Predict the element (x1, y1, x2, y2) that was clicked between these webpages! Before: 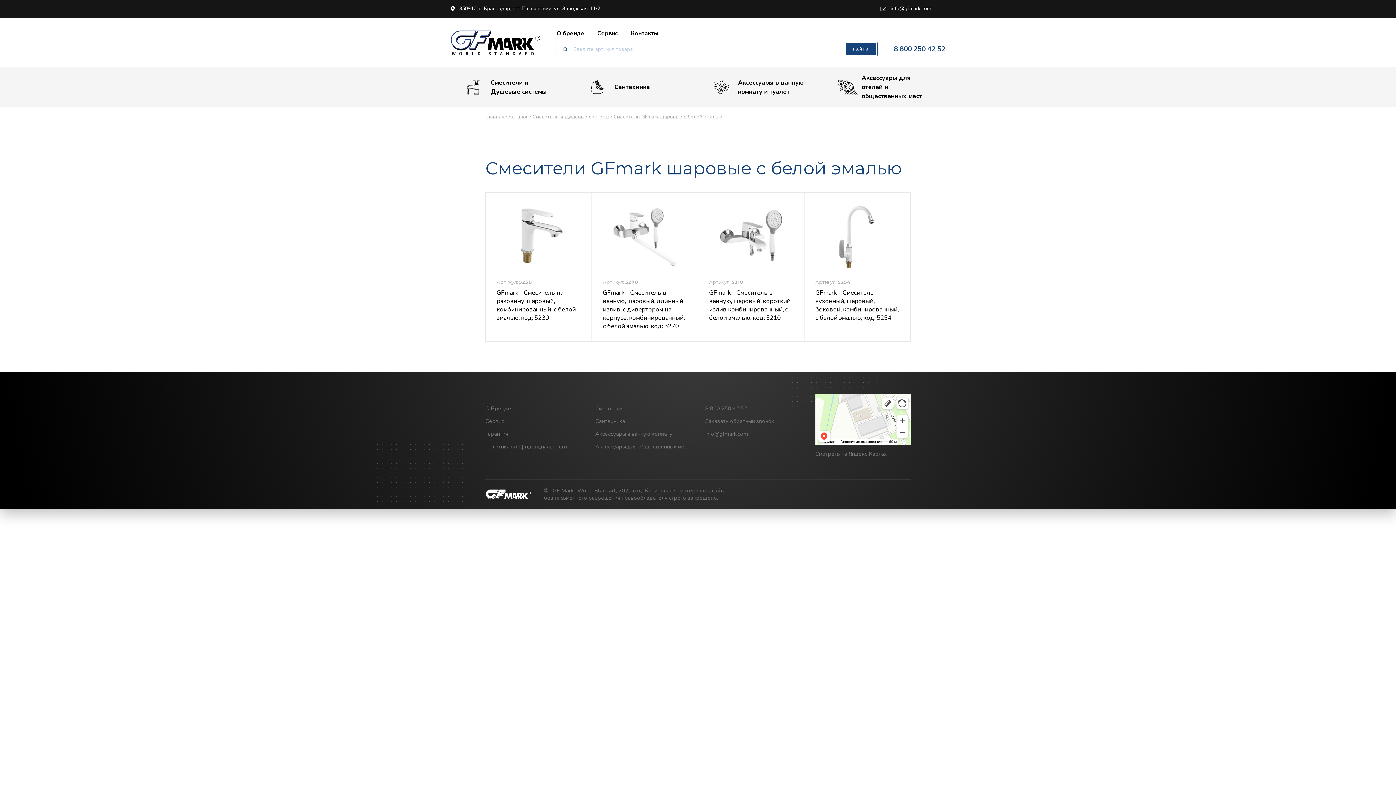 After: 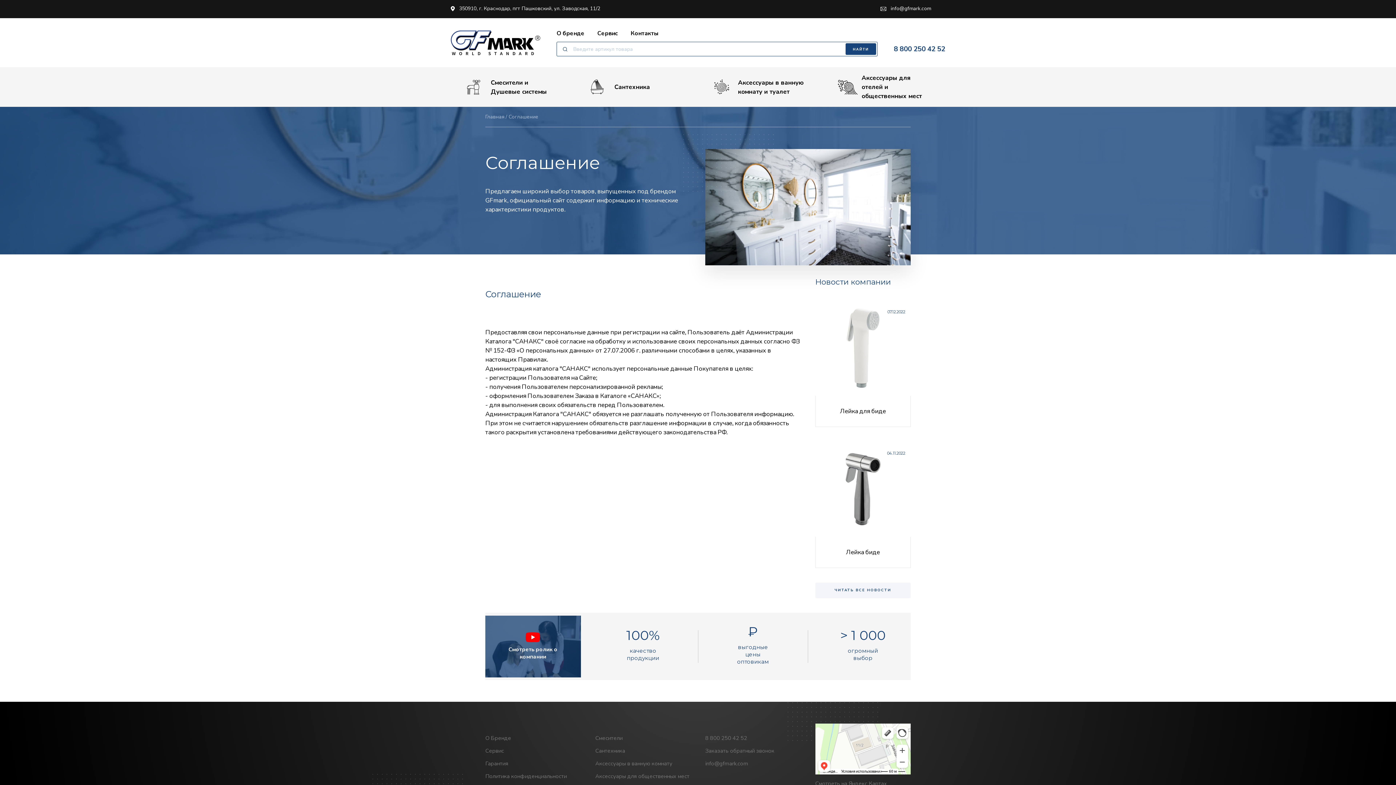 Action: bbox: (485, 443, 580, 450) label: Политика конфиденциальности